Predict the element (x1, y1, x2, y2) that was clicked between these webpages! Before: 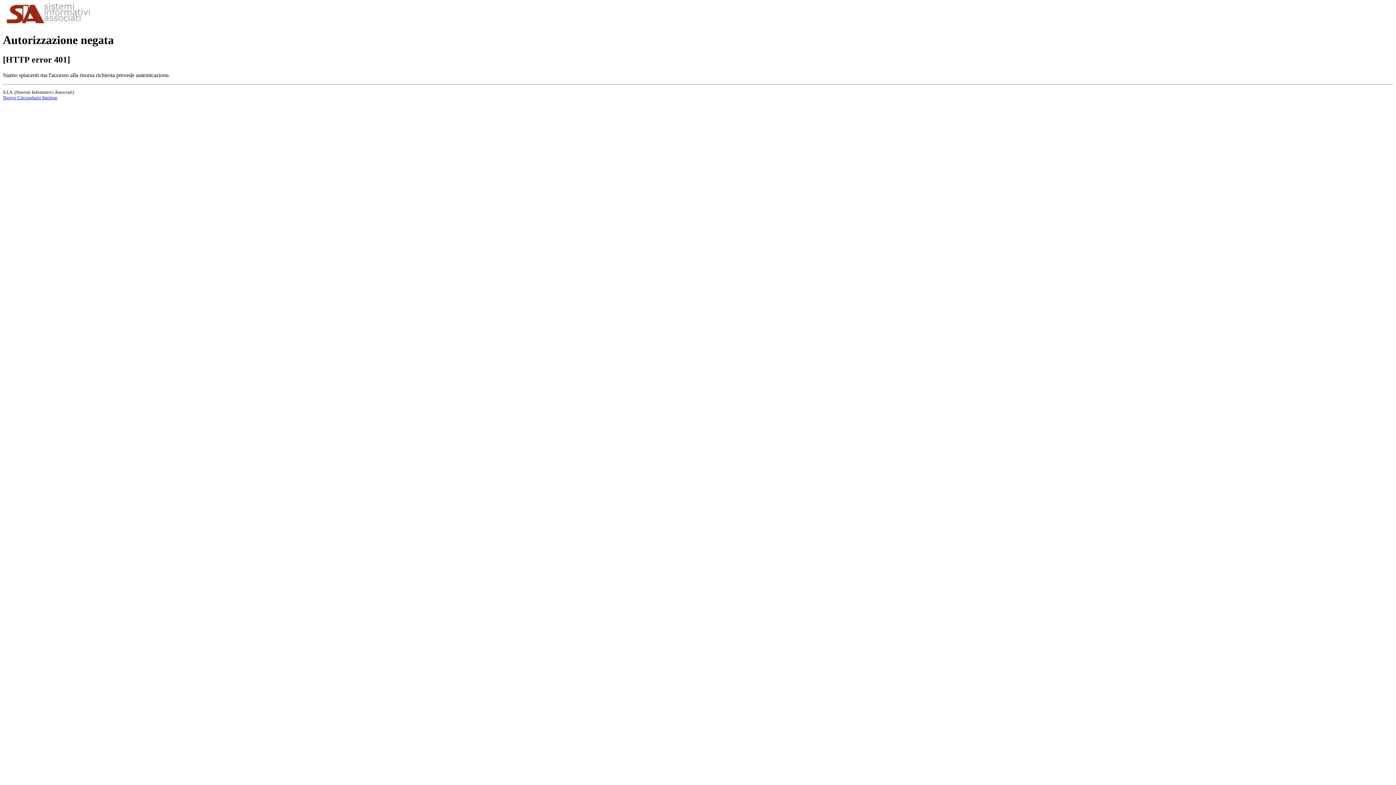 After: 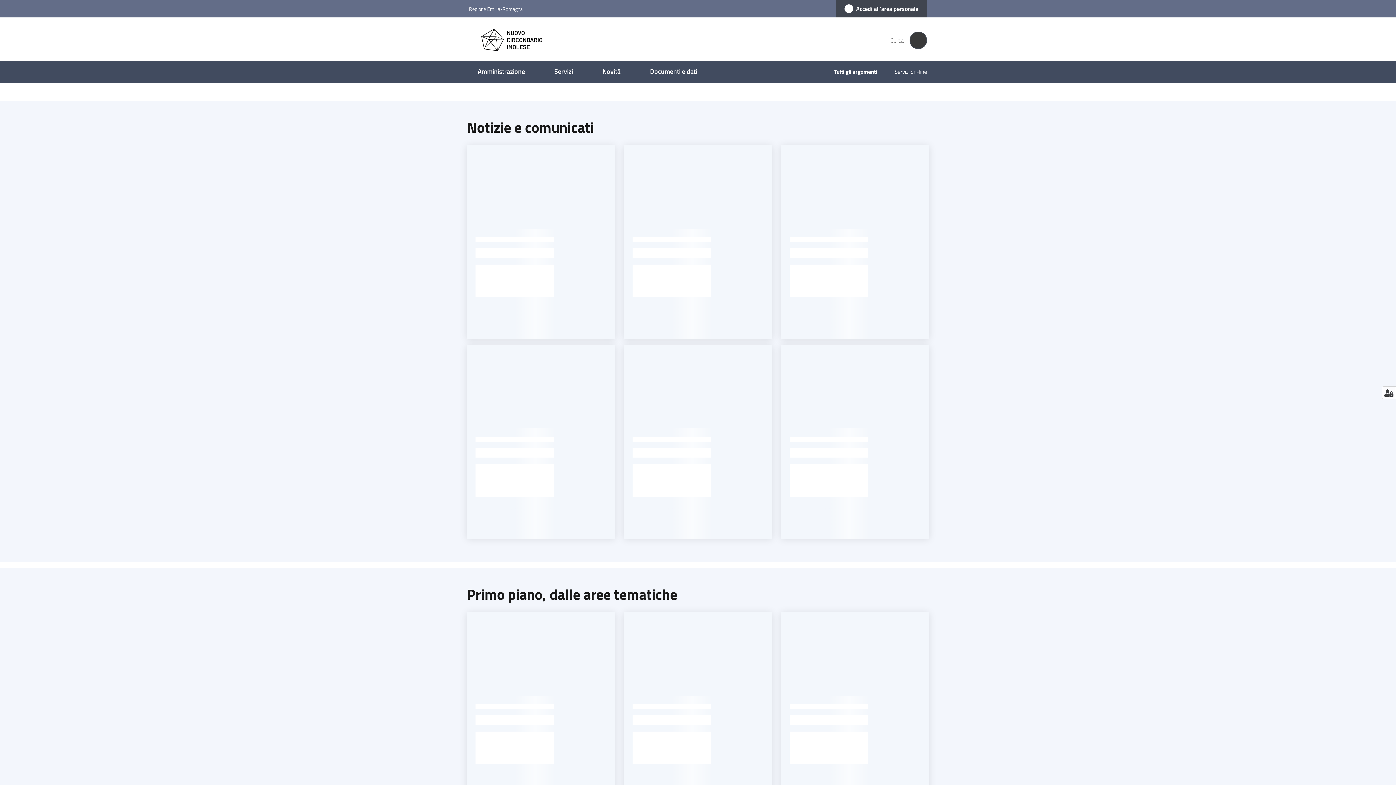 Action: label: Nuovo Circondario Imolese bbox: (2, 95, 57, 100)